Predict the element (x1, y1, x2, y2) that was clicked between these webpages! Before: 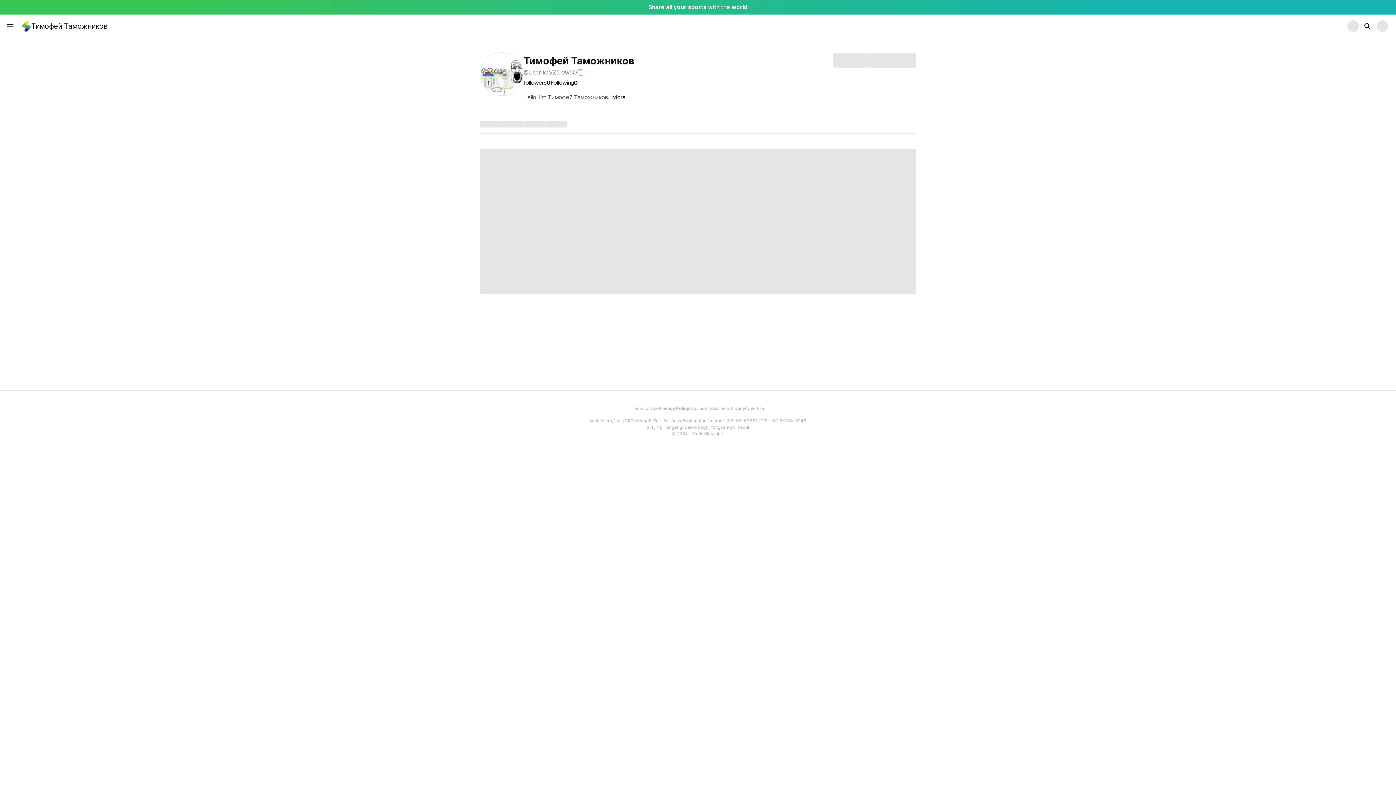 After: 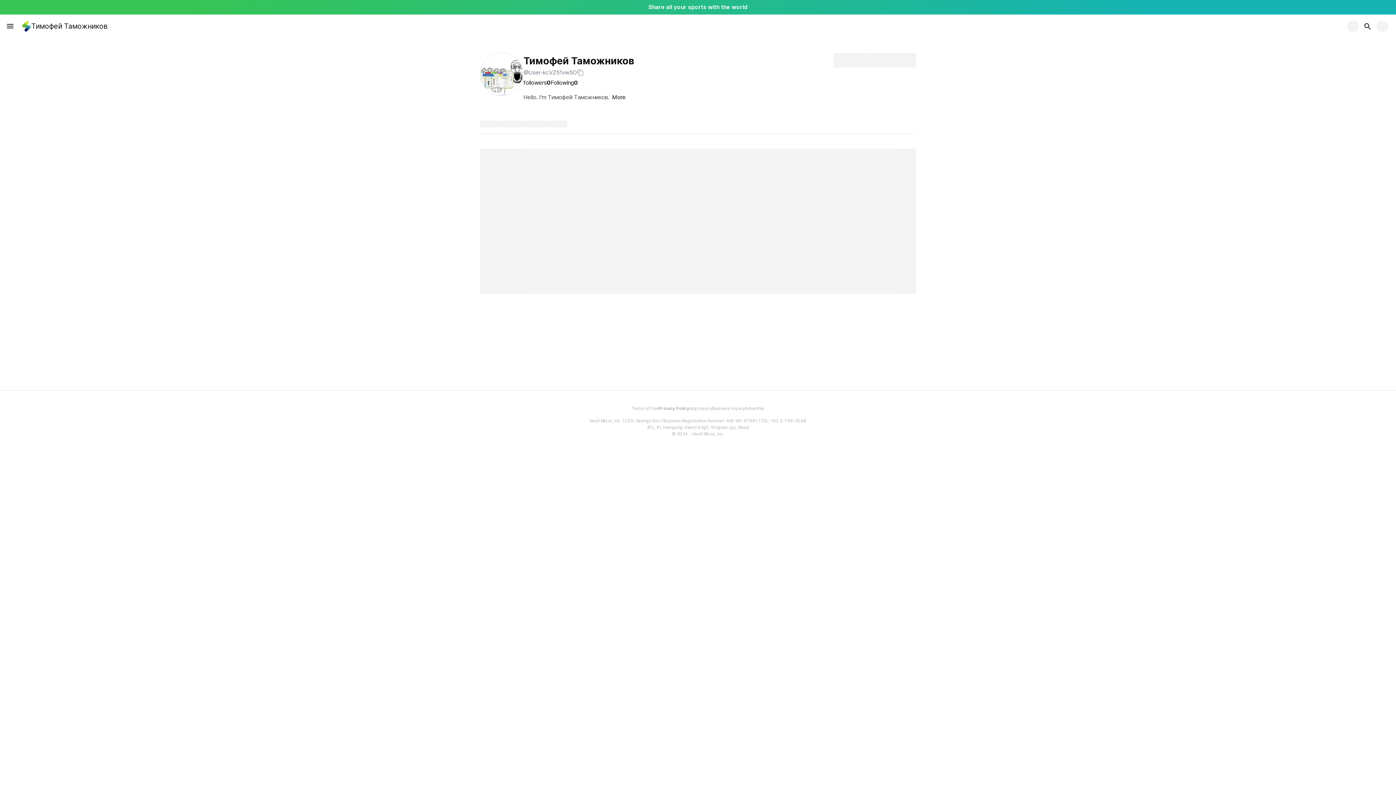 Action: bbox: (712, 405, 745, 412) label: Business Inquiry